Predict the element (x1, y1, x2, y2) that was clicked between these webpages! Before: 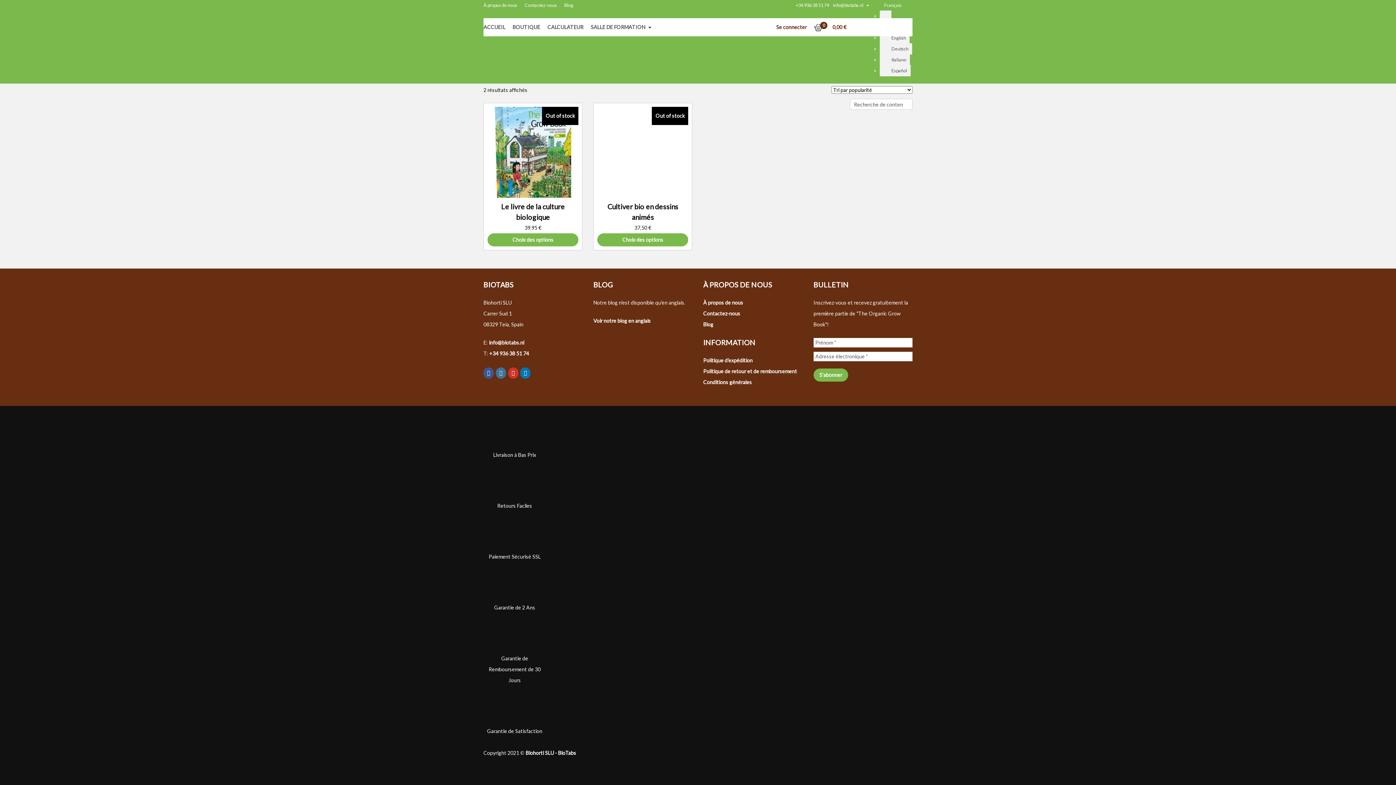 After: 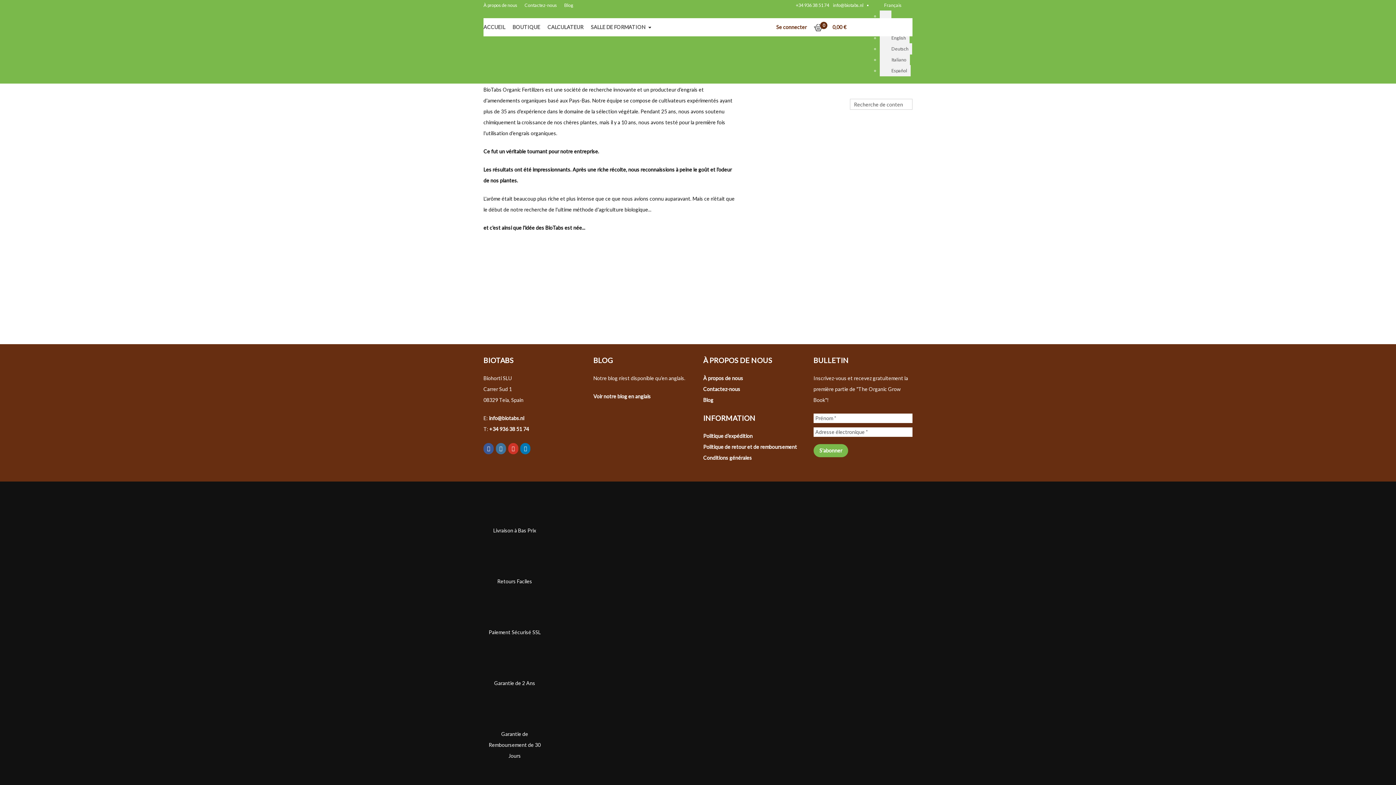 Action: label: À propos de nous bbox: (703, 299, 743, 305)